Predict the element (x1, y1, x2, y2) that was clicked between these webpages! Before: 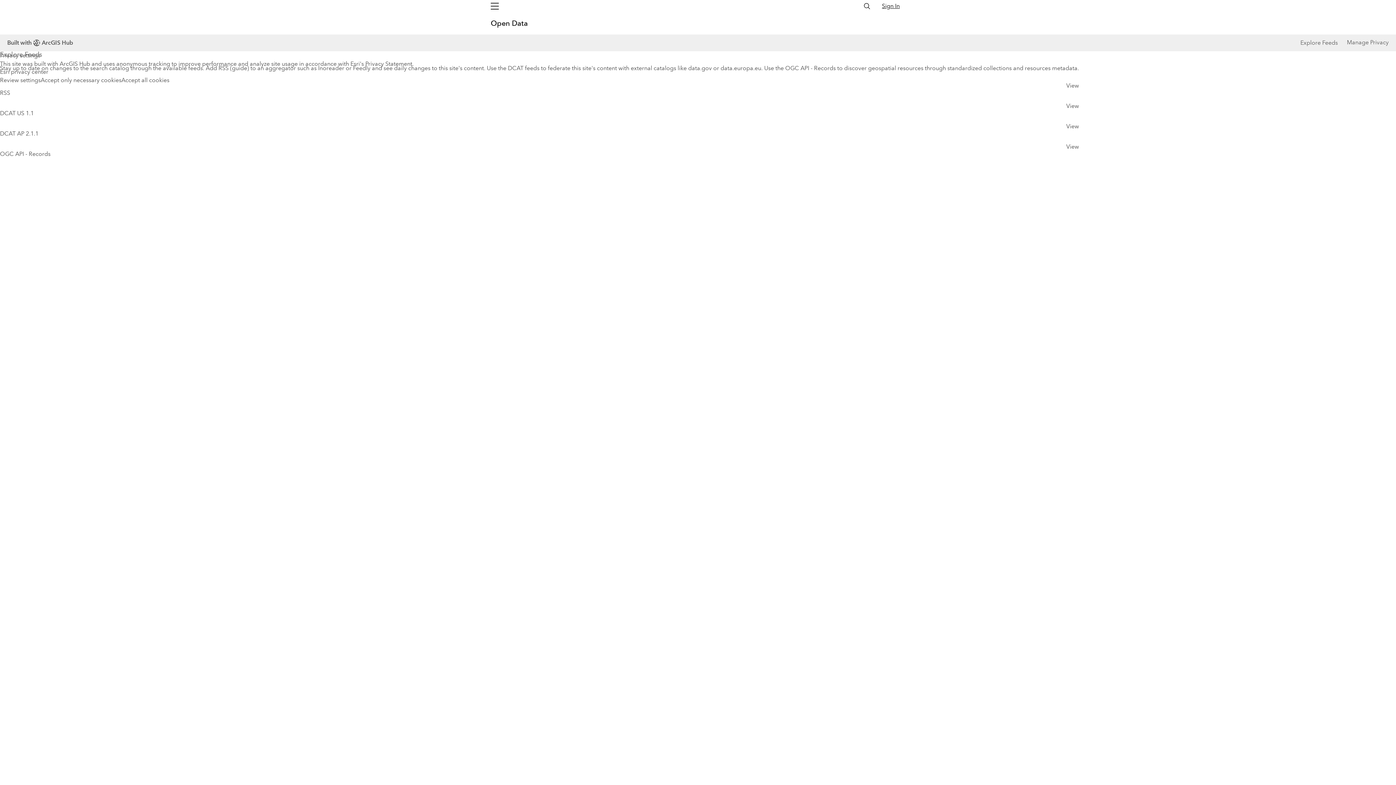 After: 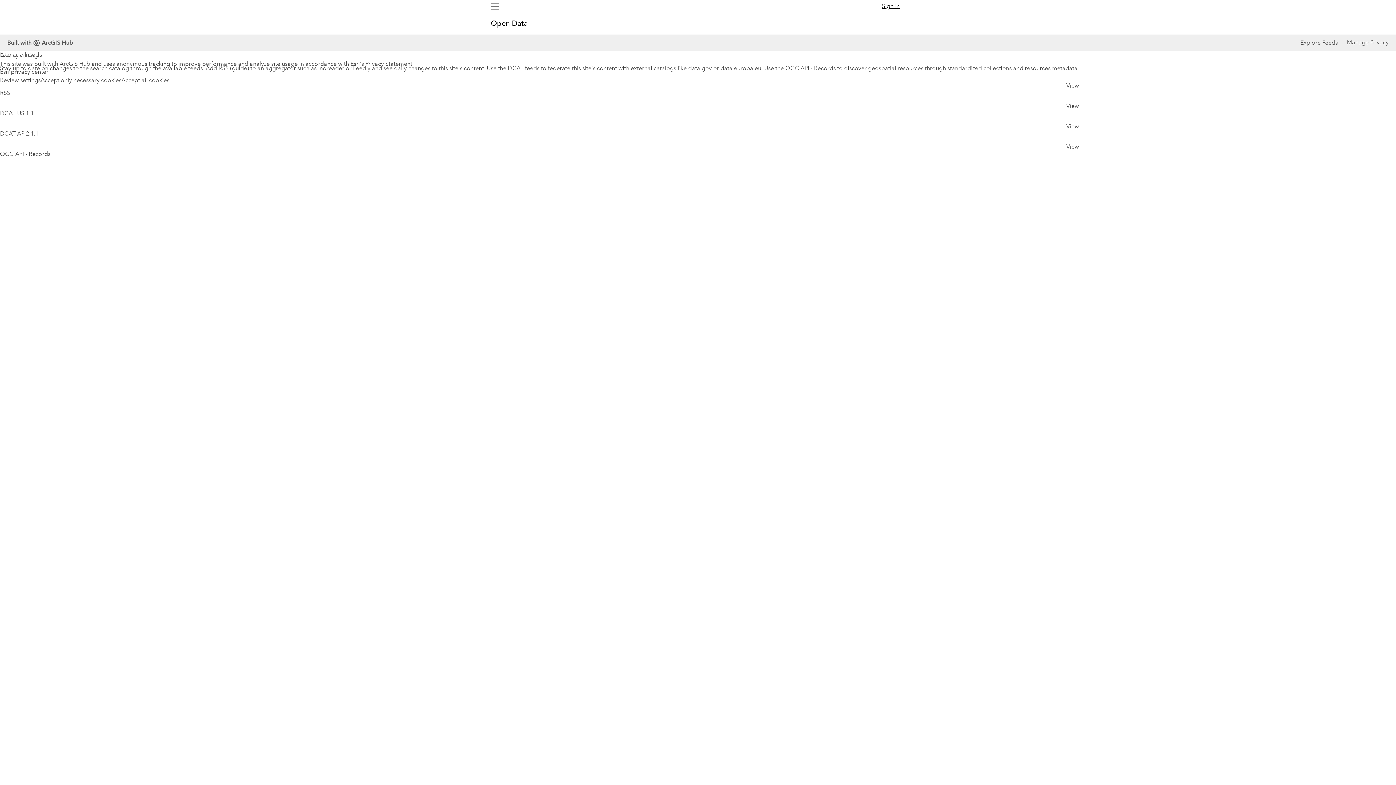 Action: bbox: (863, 2, 871, 10)